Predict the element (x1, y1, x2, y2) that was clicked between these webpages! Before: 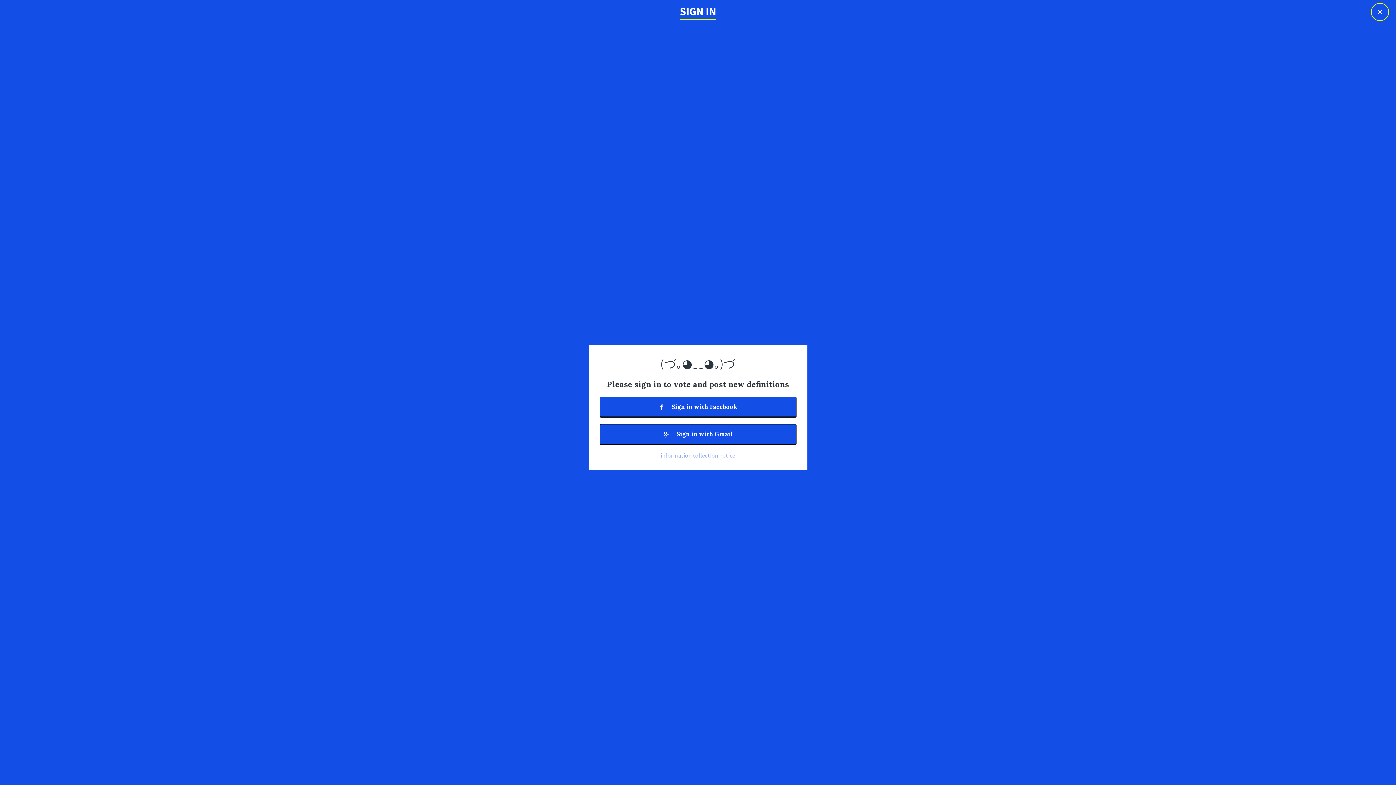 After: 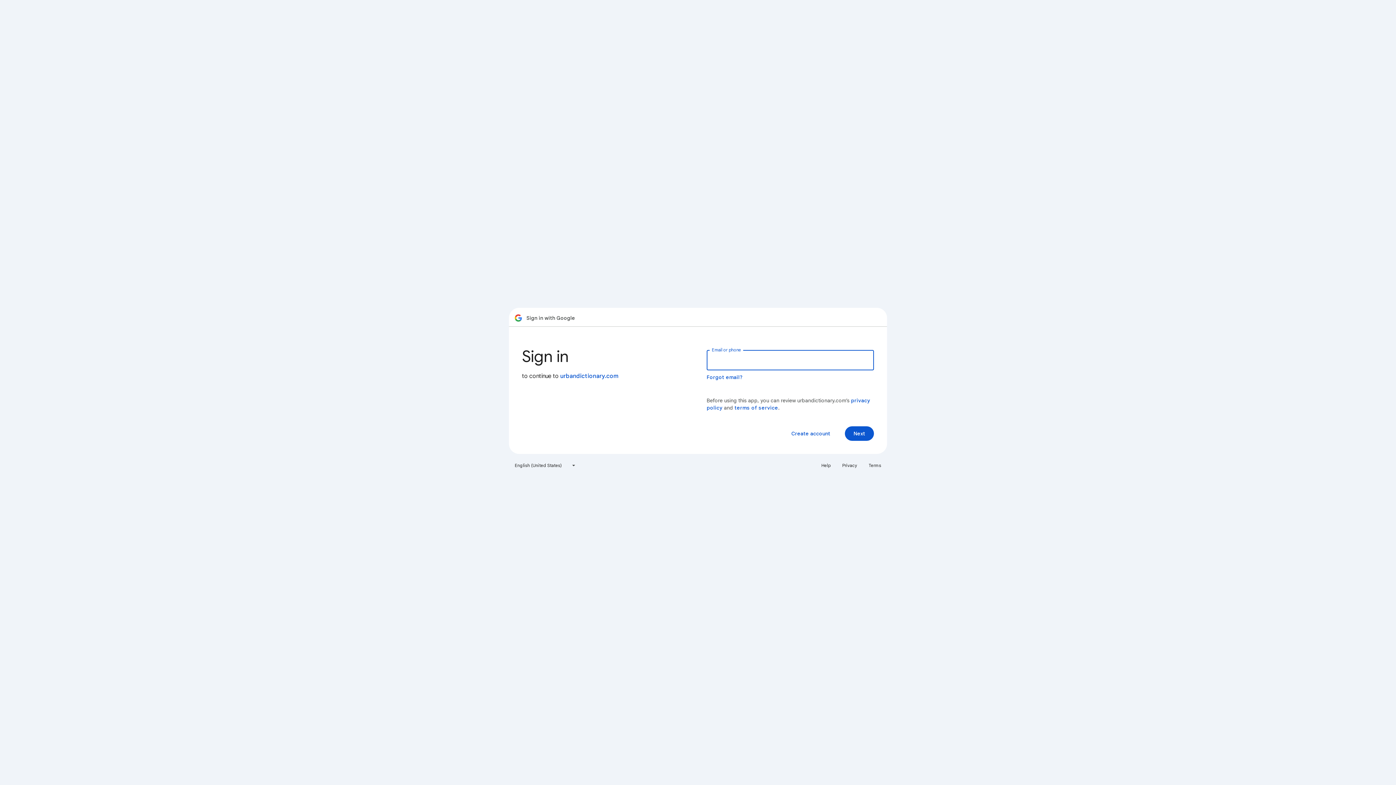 Action: label:  Sign in with Gmail bbox: (599, 424, 796, 444)